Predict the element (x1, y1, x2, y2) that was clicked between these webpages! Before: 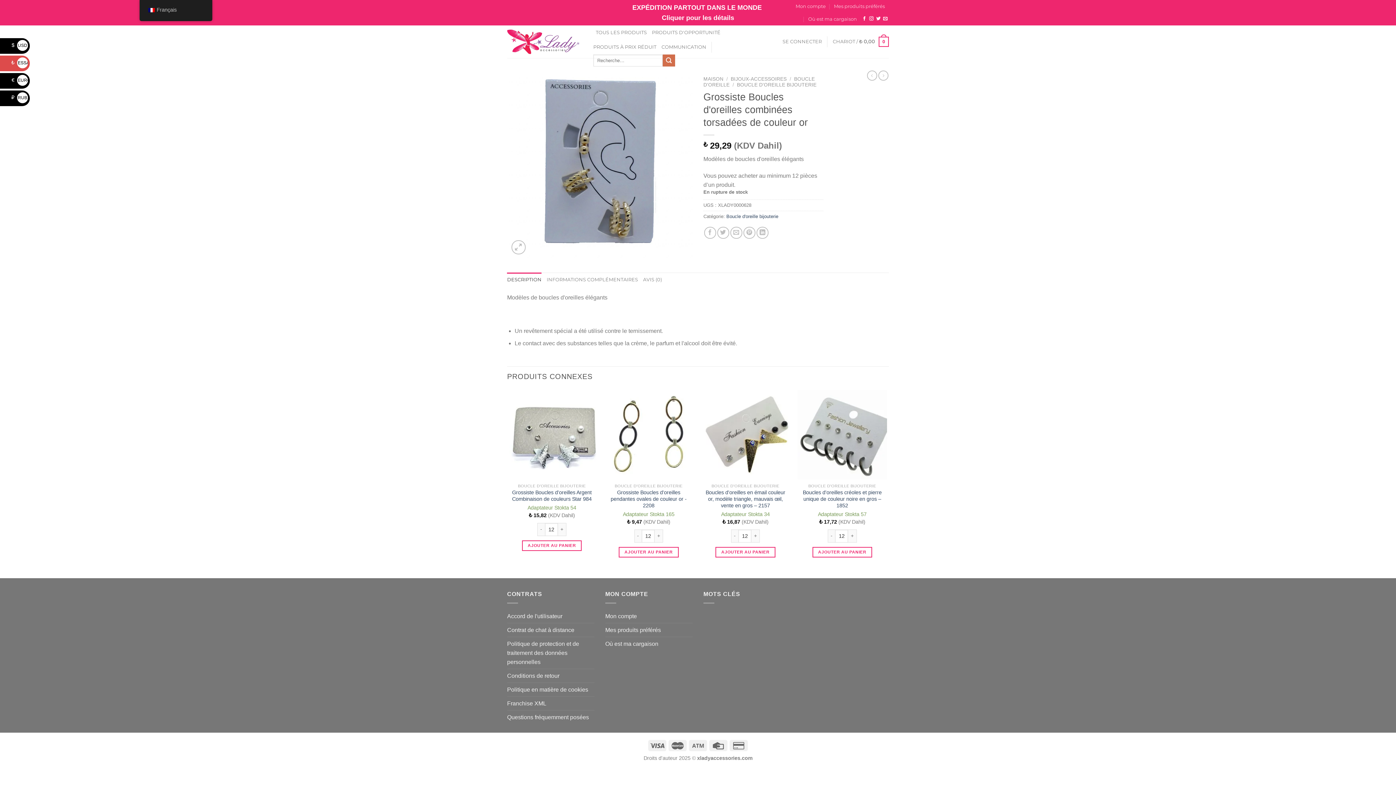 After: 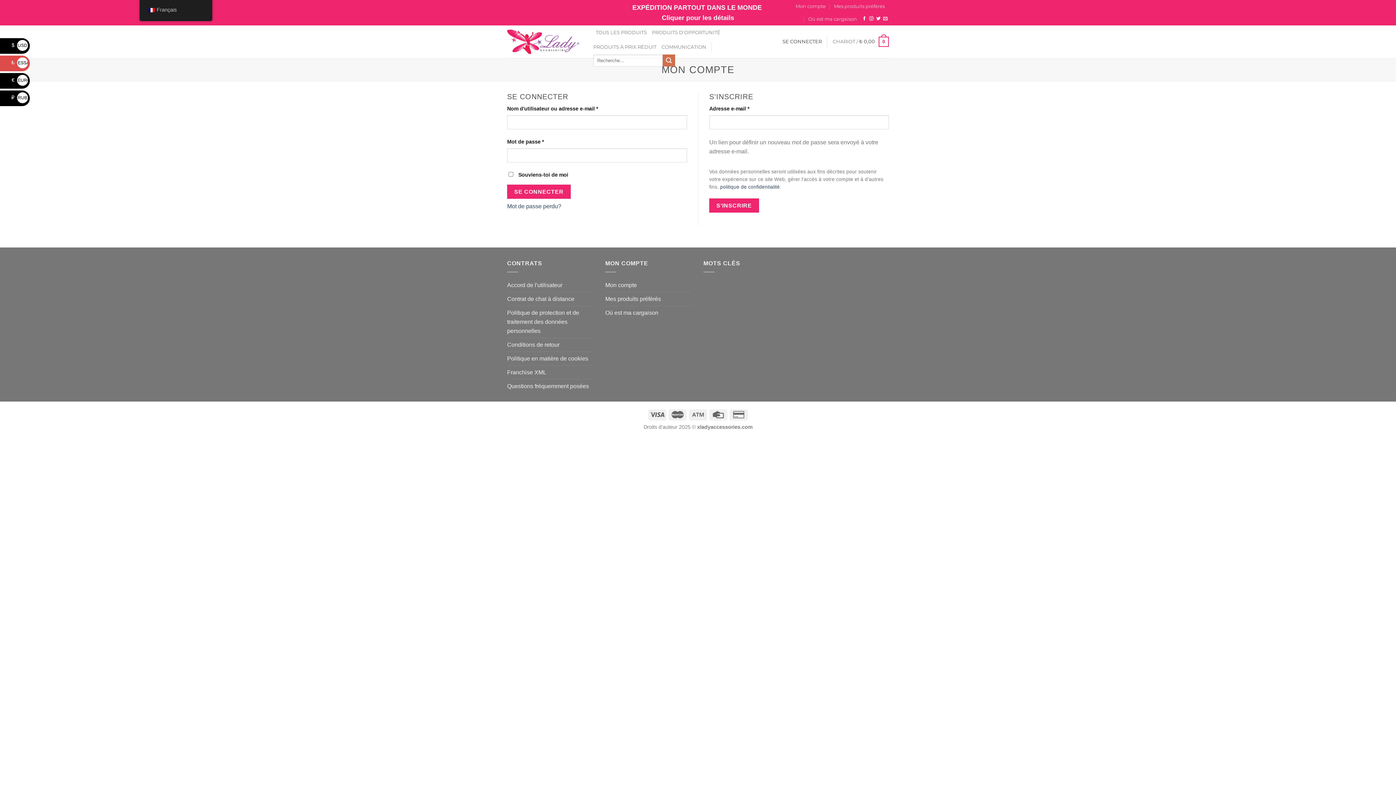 Action: bbox: (782, 34, 822, 49) label: SE CONNECTER